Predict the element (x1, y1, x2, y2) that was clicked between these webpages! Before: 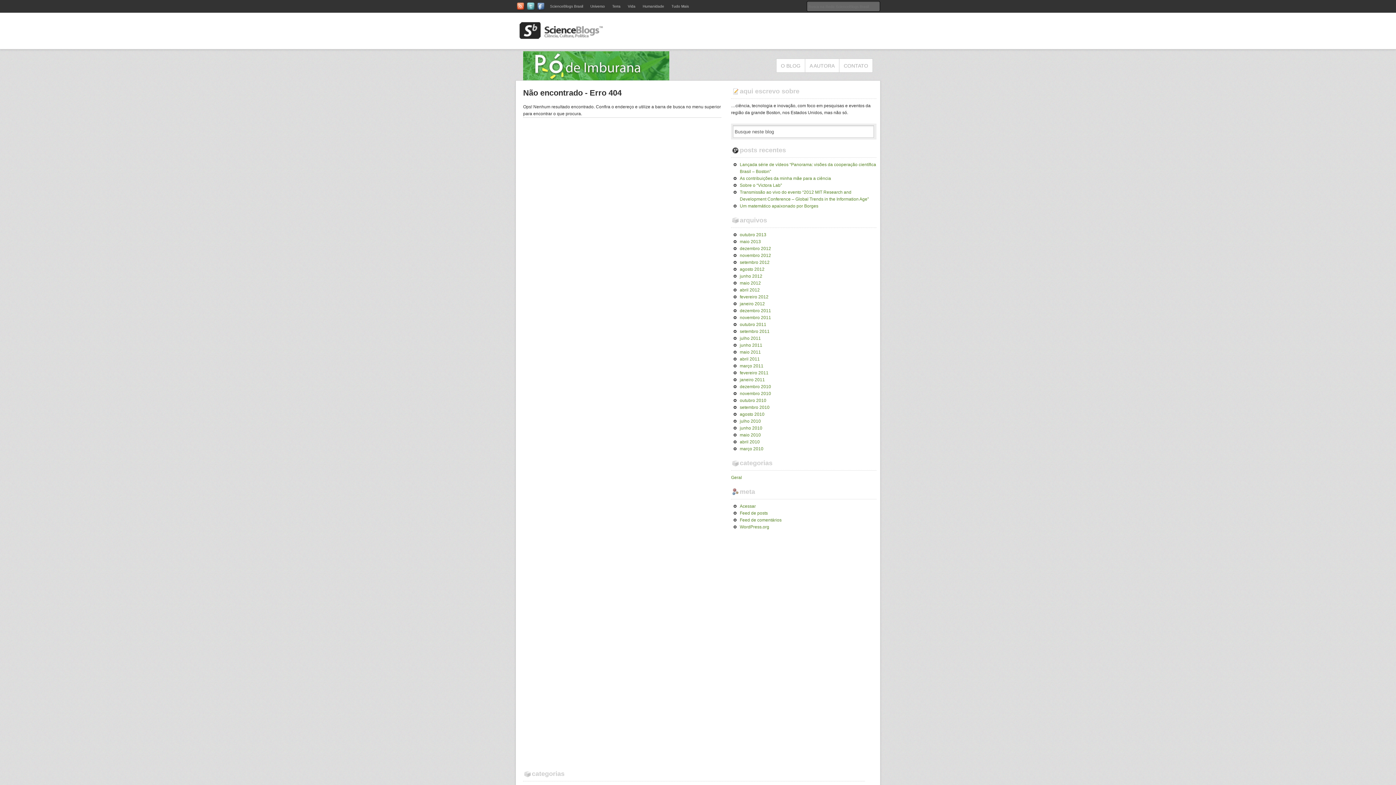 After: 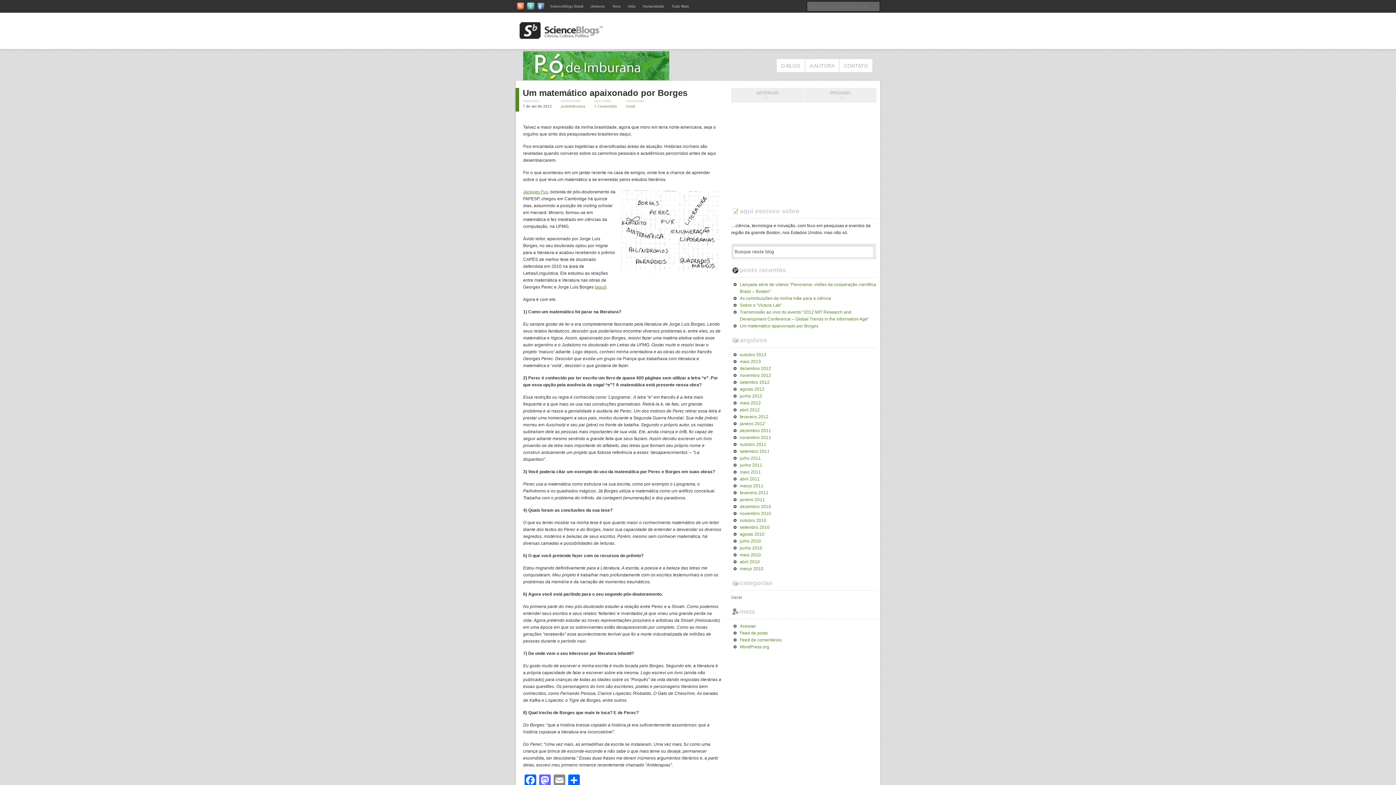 Action: label: Um matemático apaixonado por Borges bbox: (731, 202, 876, 209)